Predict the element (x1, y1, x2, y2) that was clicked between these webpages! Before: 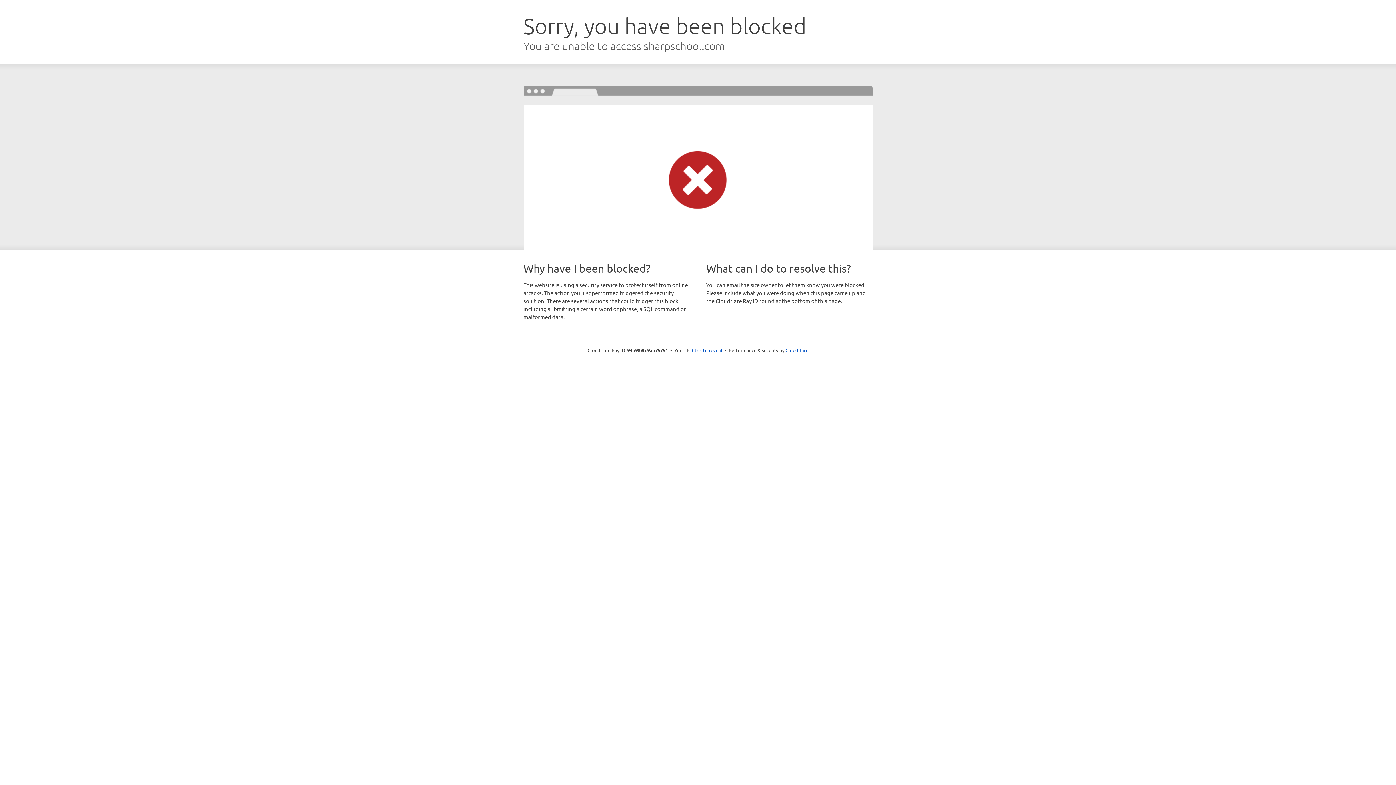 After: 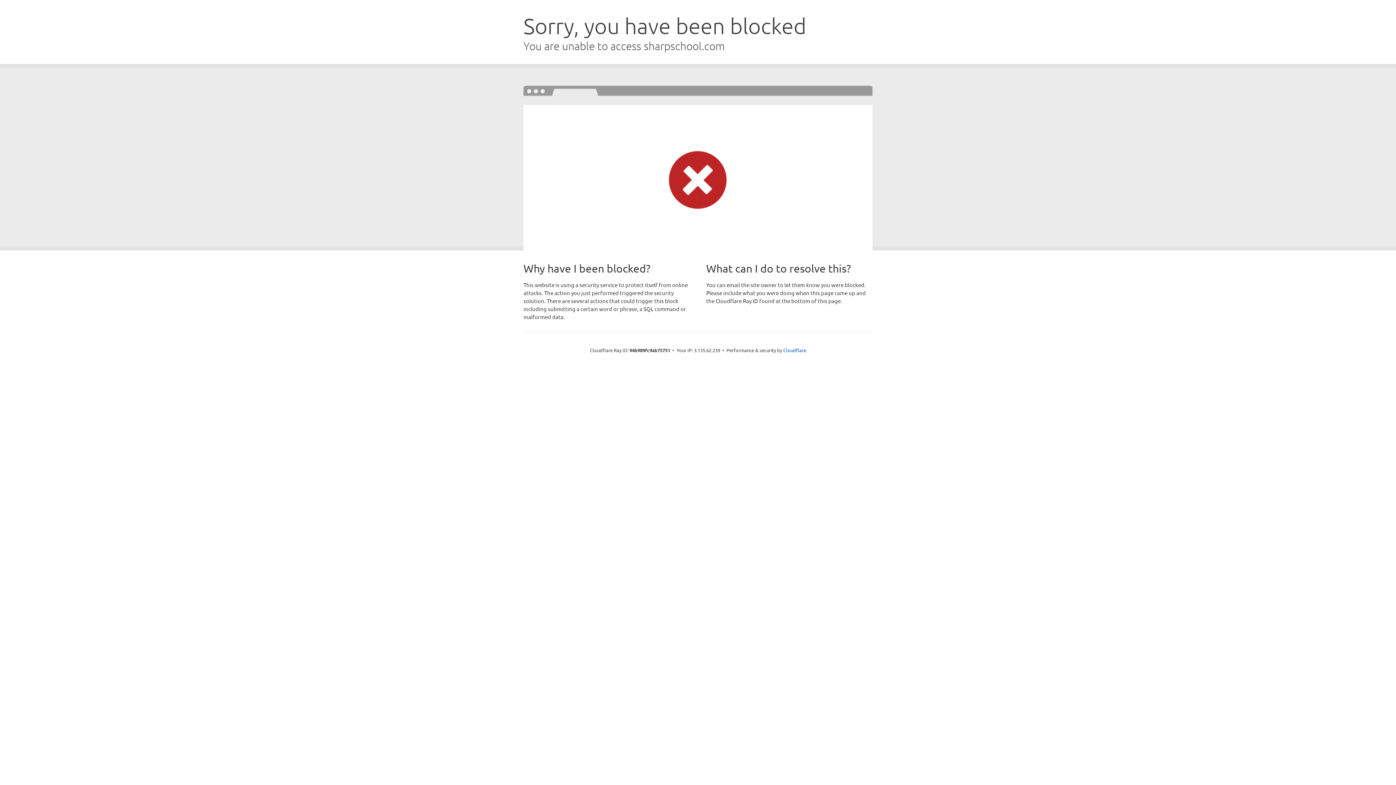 Action: bbox: (692, 346, 722, 353) label: Click to reveal